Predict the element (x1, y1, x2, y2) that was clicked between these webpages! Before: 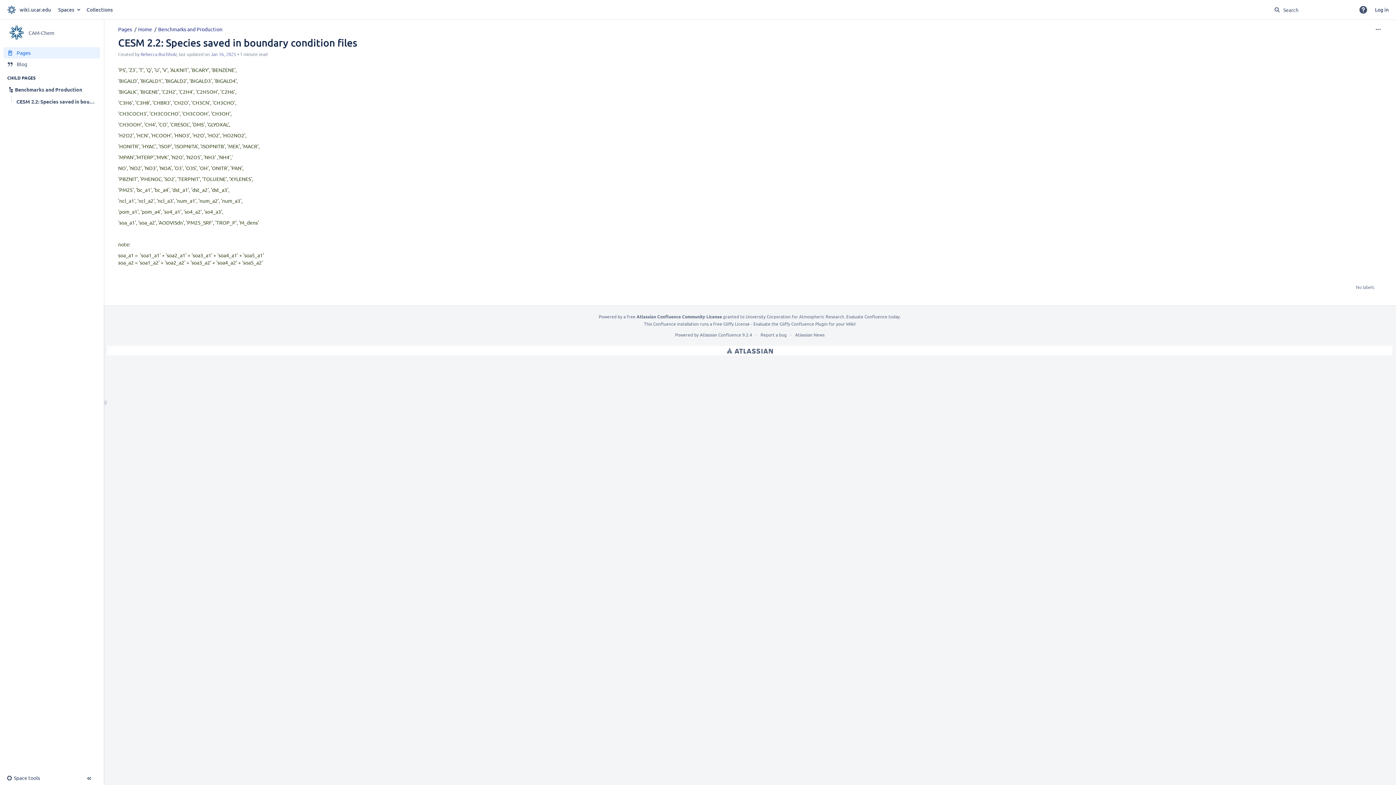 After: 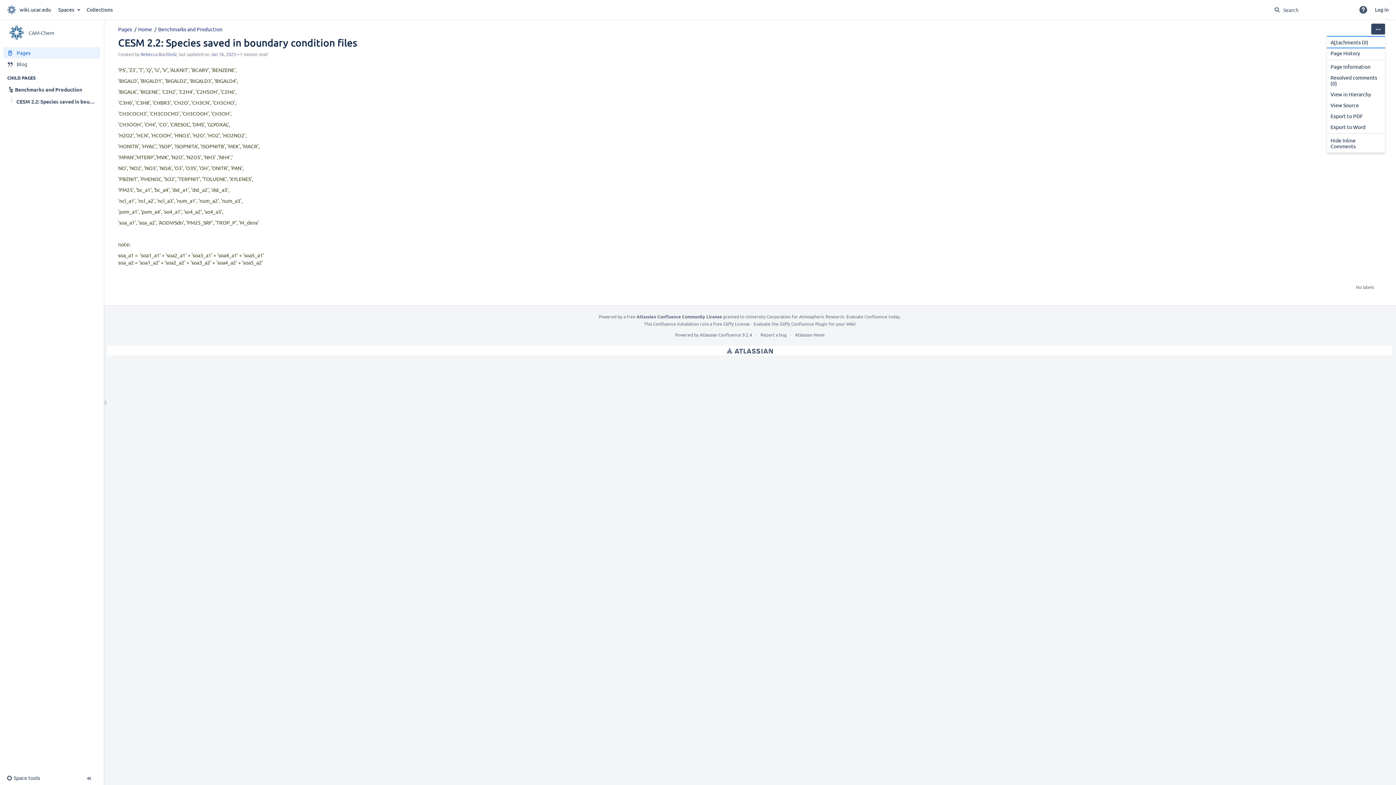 Action: label: More options bbox: (1371, 23, 1385, 34)